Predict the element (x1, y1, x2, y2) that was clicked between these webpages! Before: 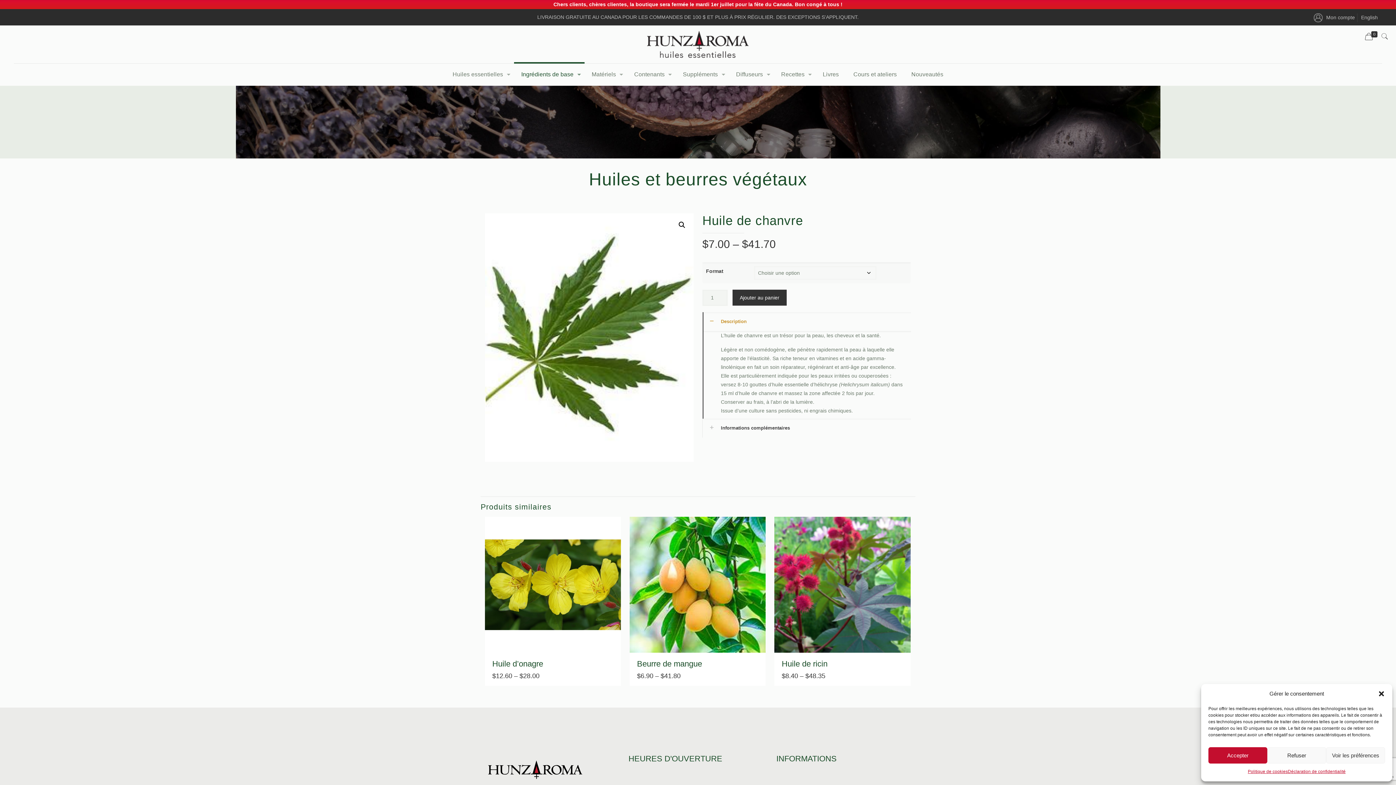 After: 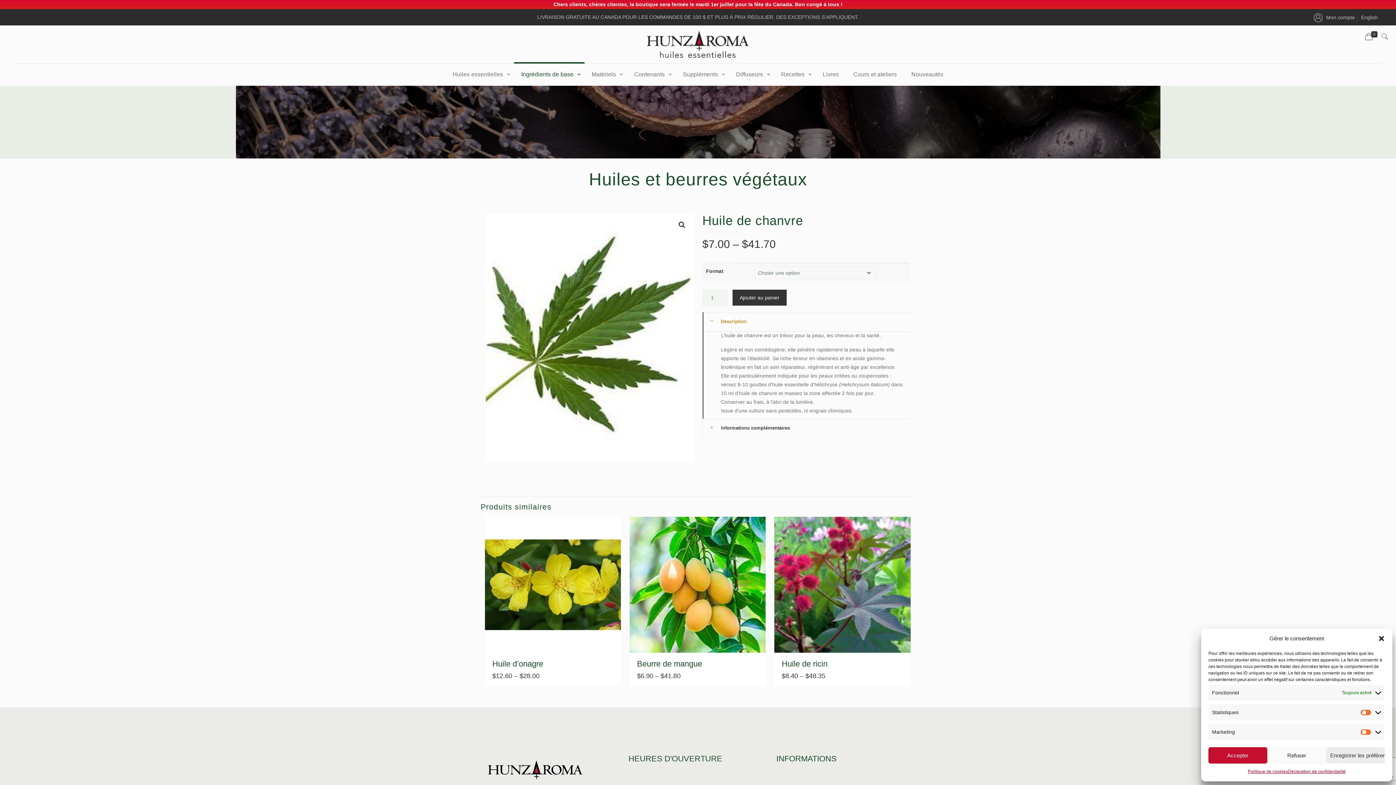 Action: bbox: (1326, 747, 1385, 764) label: Voir les préférences